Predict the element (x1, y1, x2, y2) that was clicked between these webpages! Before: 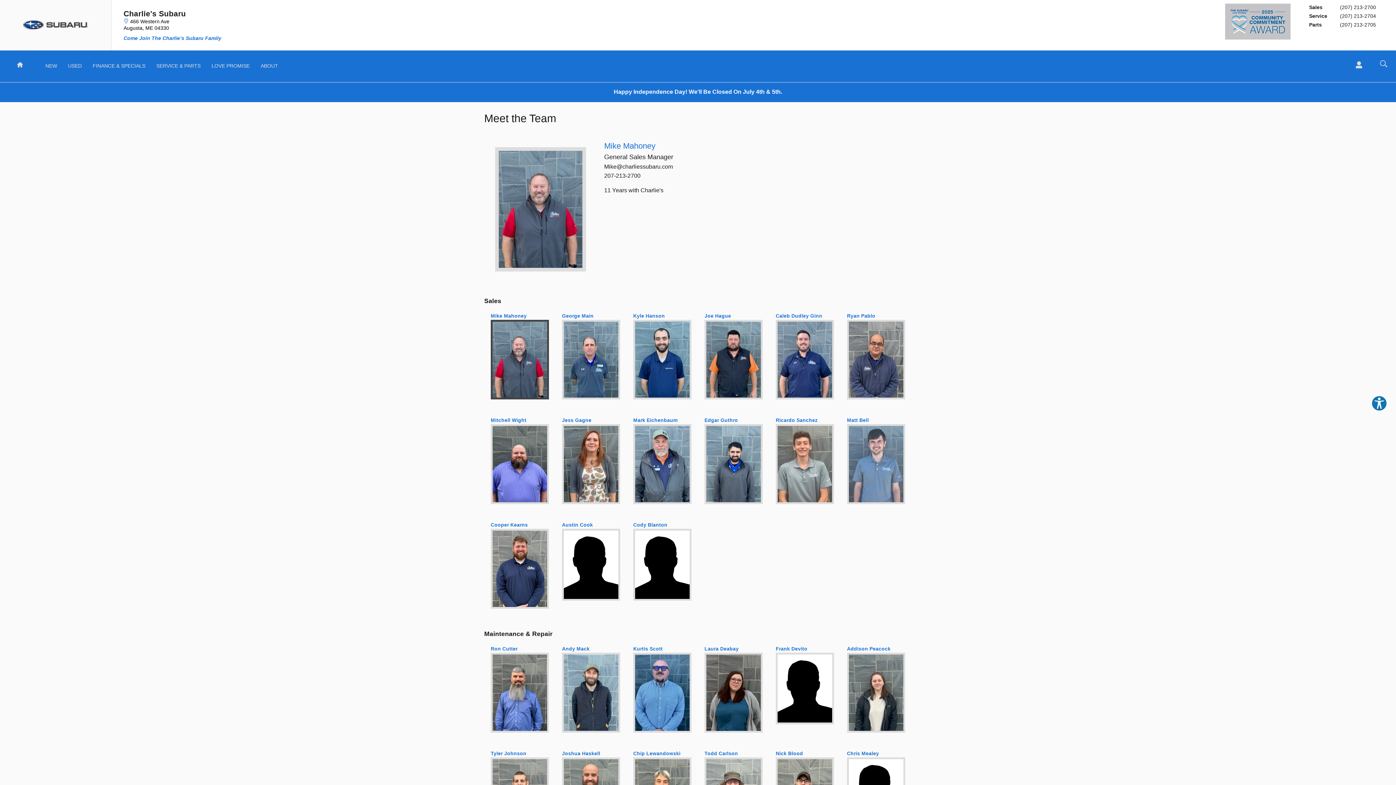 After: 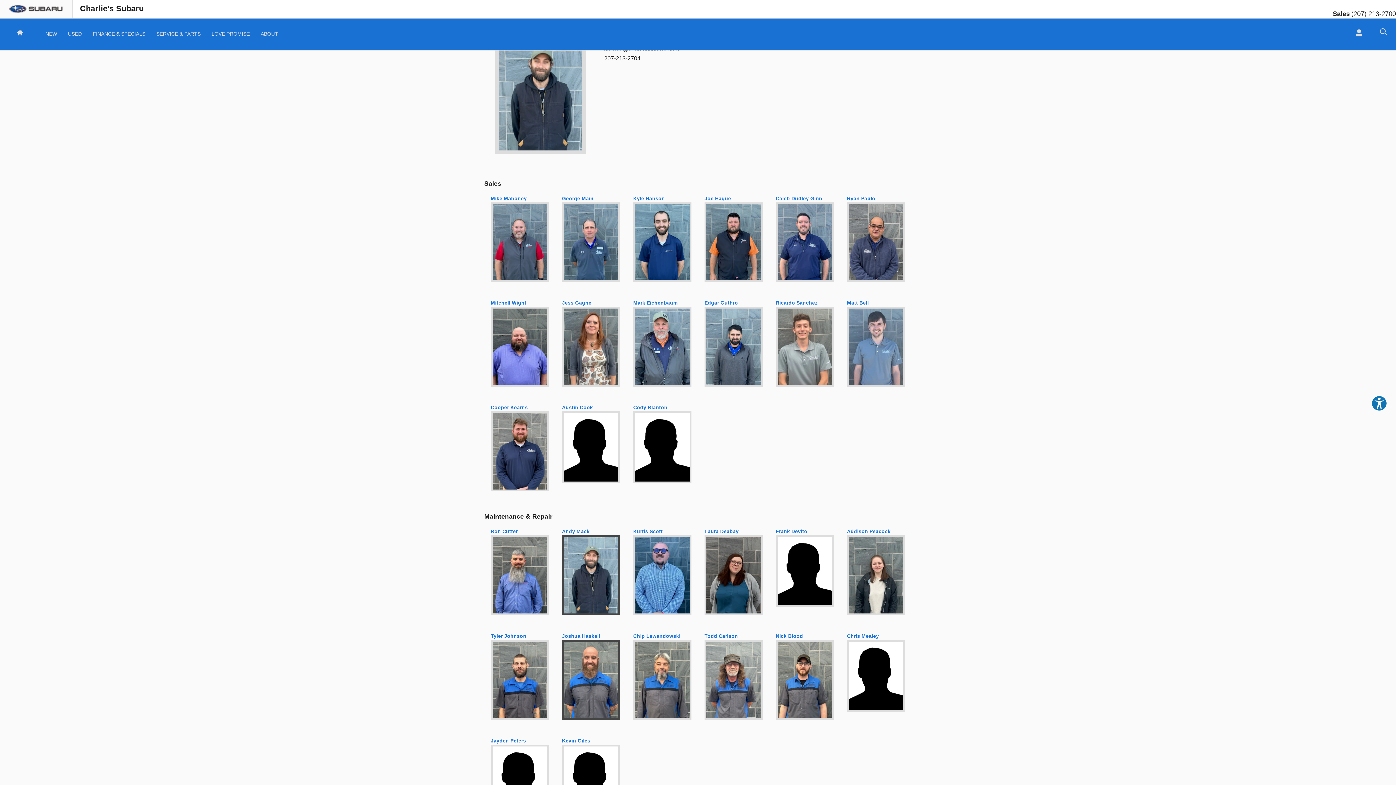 Action: bbox: (562, 646, 589, 651) label: Andy Mack